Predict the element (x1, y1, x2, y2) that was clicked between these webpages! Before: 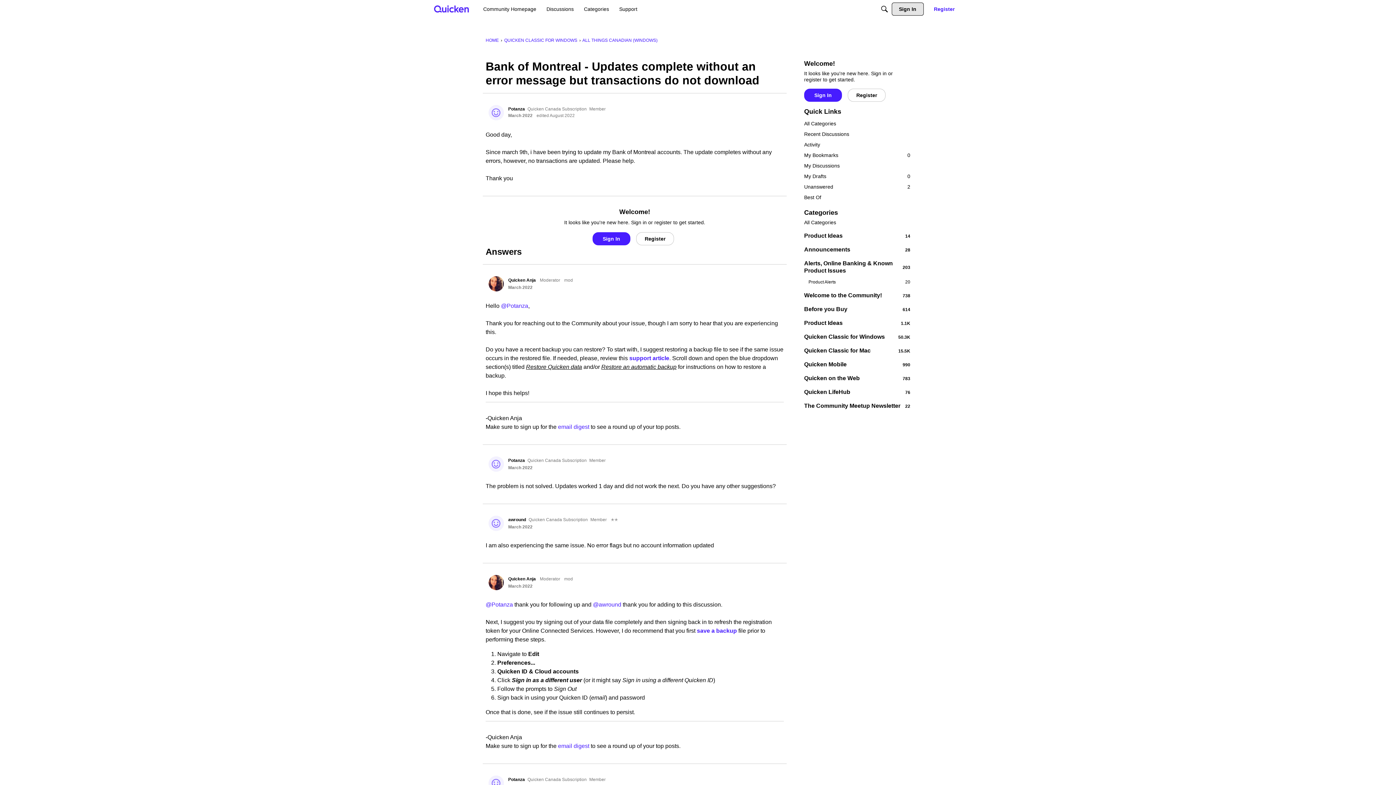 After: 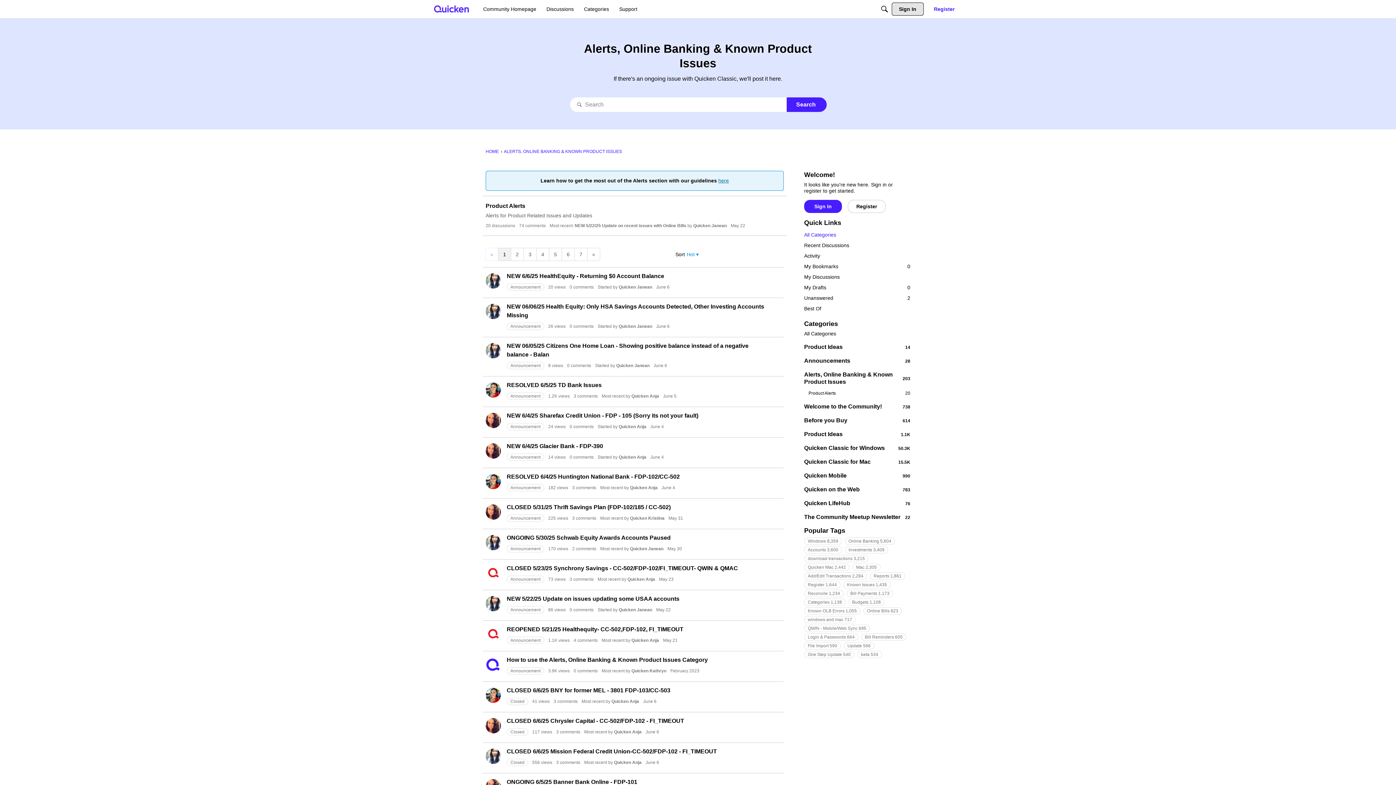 Action: label: 203
Alerts, Online Banking & Known Product Issues bbox: (804, 260, 910, 274)